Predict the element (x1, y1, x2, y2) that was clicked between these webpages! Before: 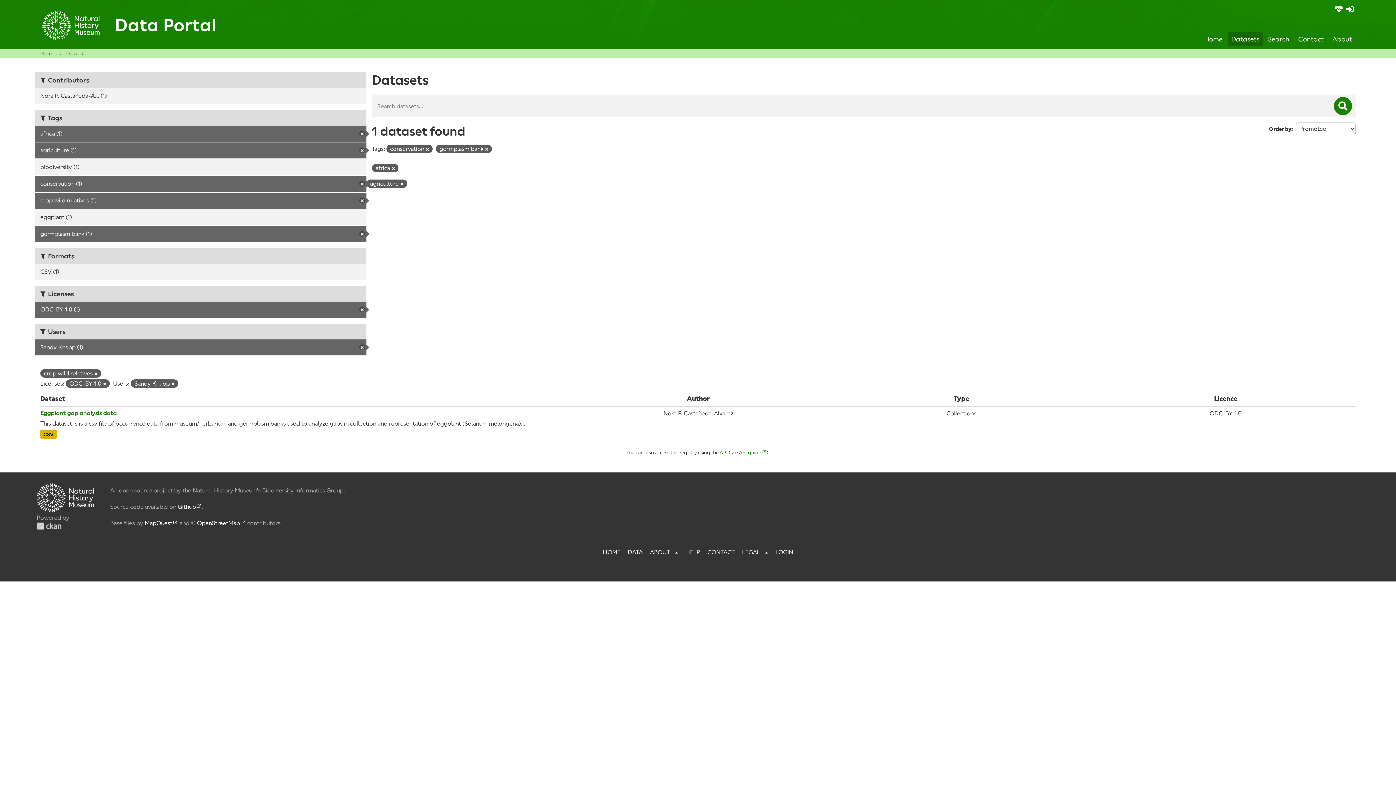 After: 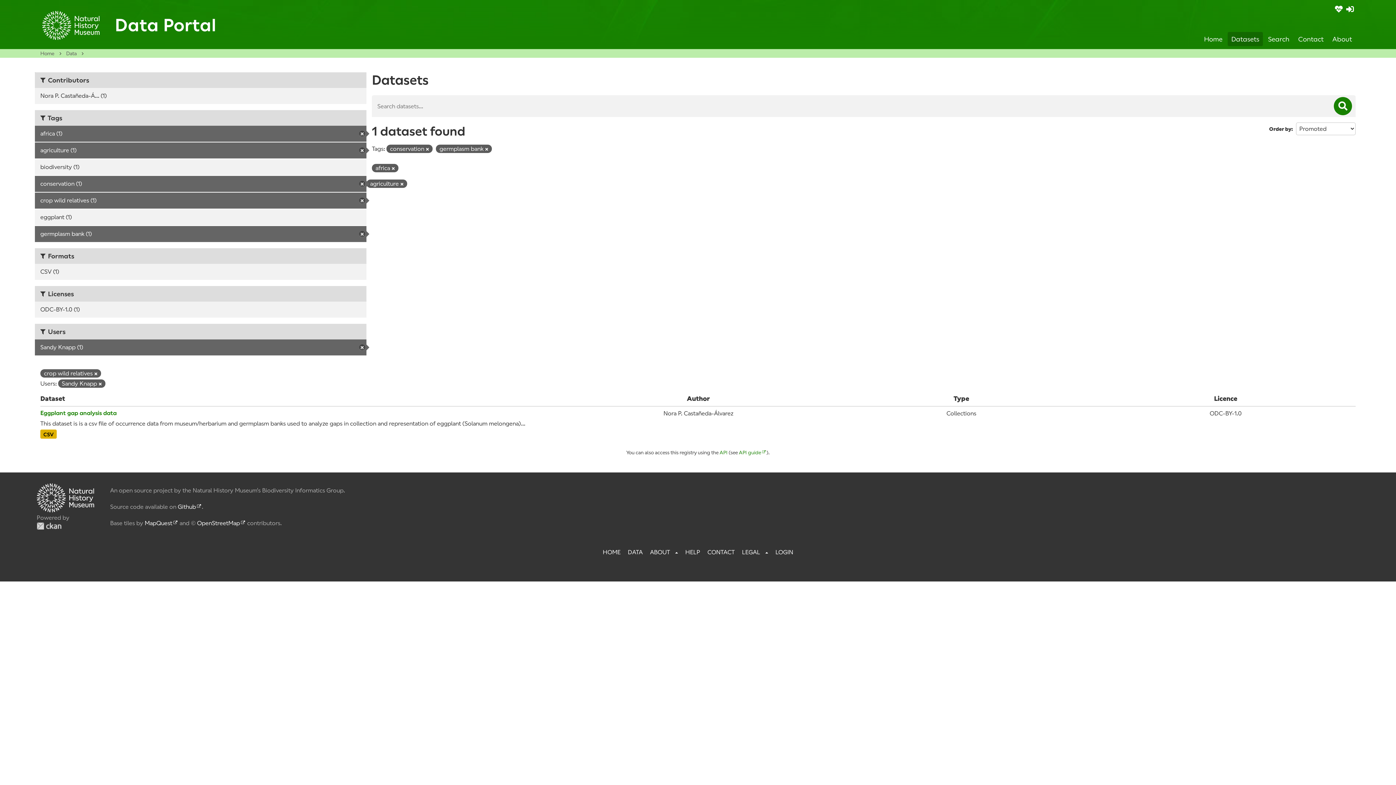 Action: label: ODC-BY-1.0 (1) bbox: (34, 301, 366, 317)